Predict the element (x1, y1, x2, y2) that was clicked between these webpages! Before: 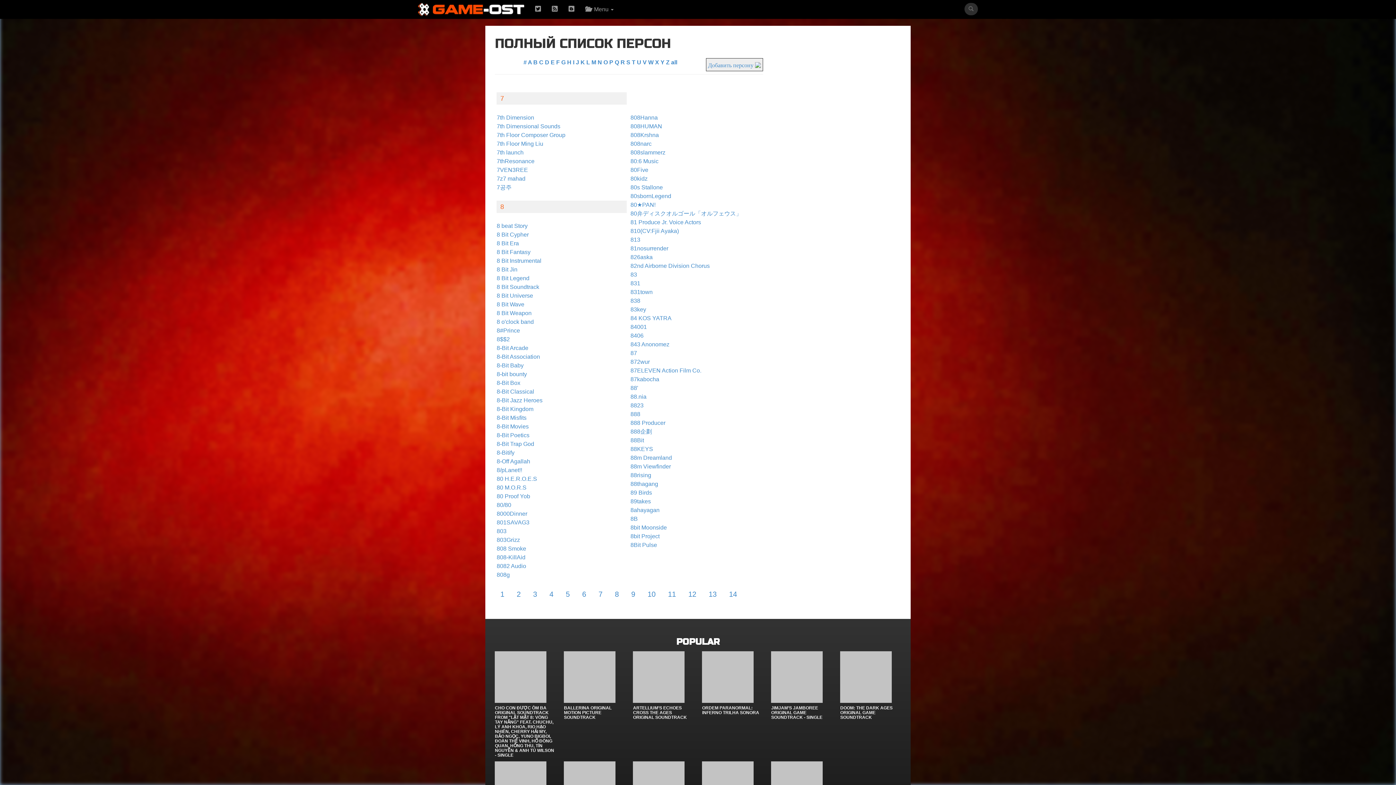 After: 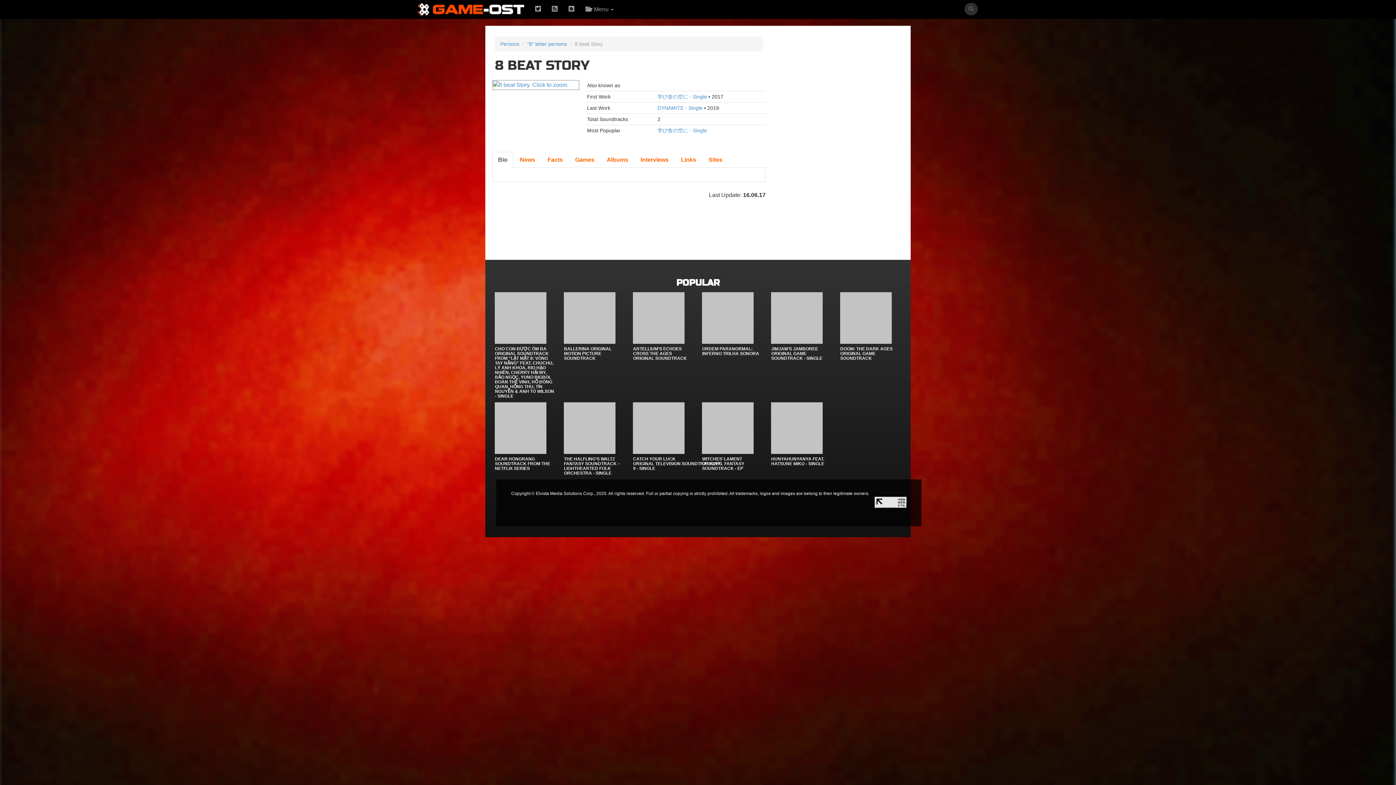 Action: bbox: (496, 222, 527, 229) label: 8 beat Story